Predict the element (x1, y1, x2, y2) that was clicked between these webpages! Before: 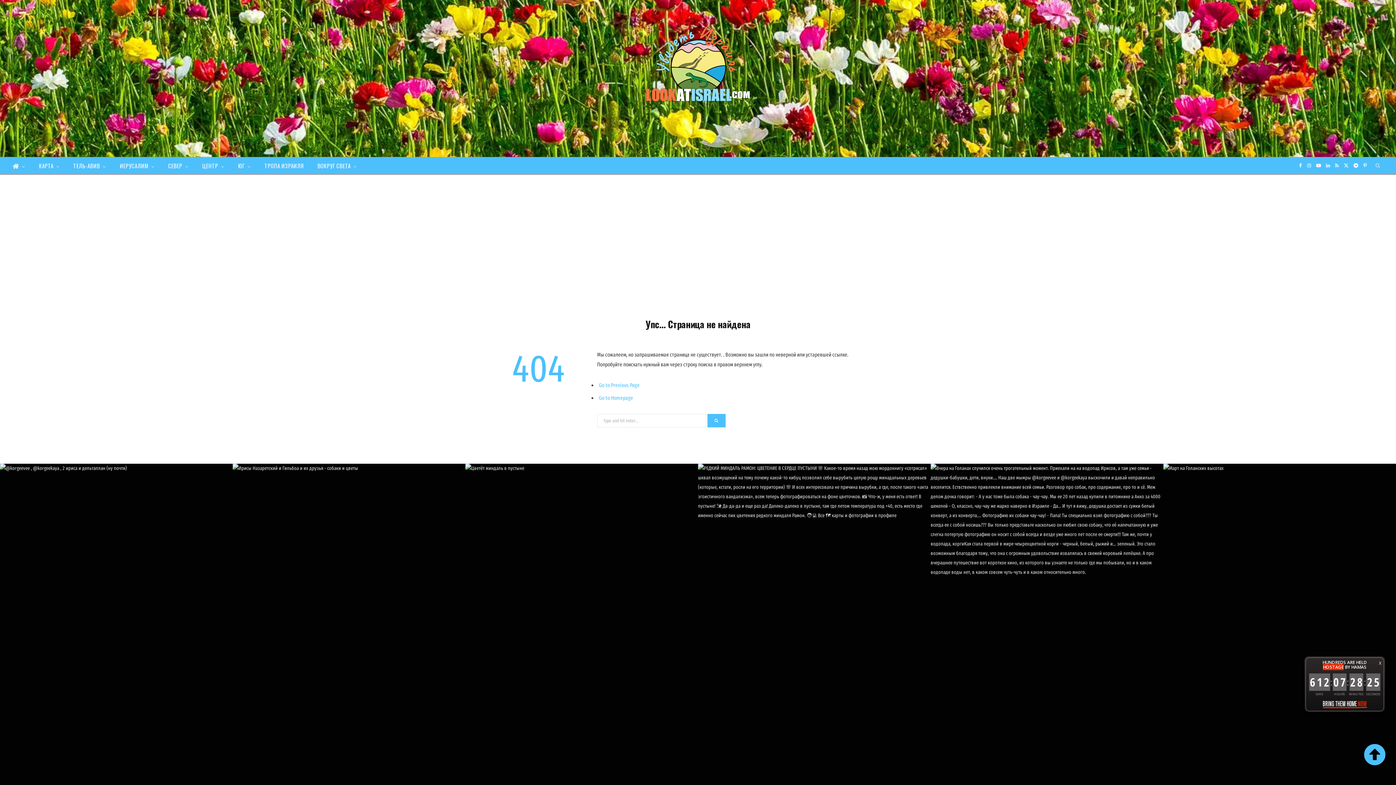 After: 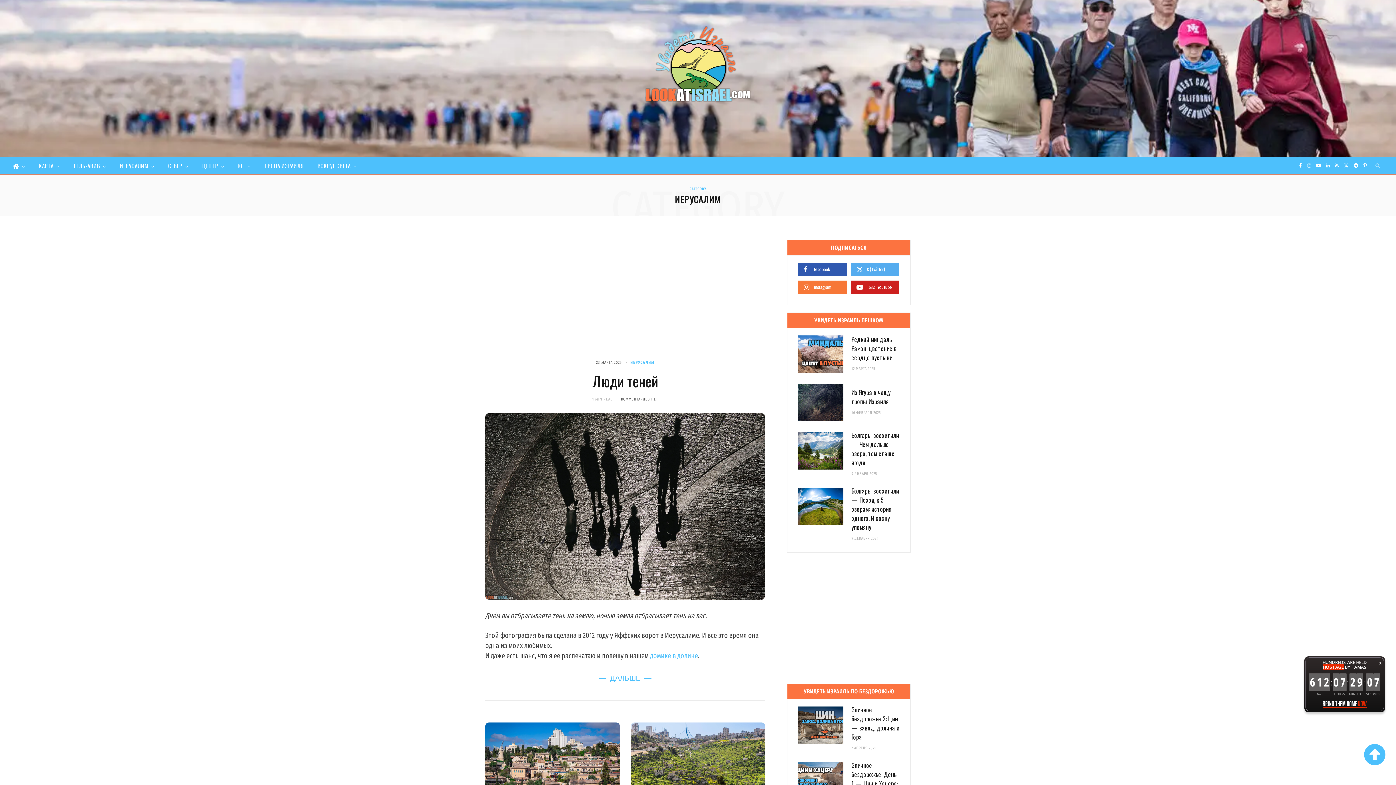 Action: label: ИЕРУСАЛИМ bbox: (113, 157, 160, 174)